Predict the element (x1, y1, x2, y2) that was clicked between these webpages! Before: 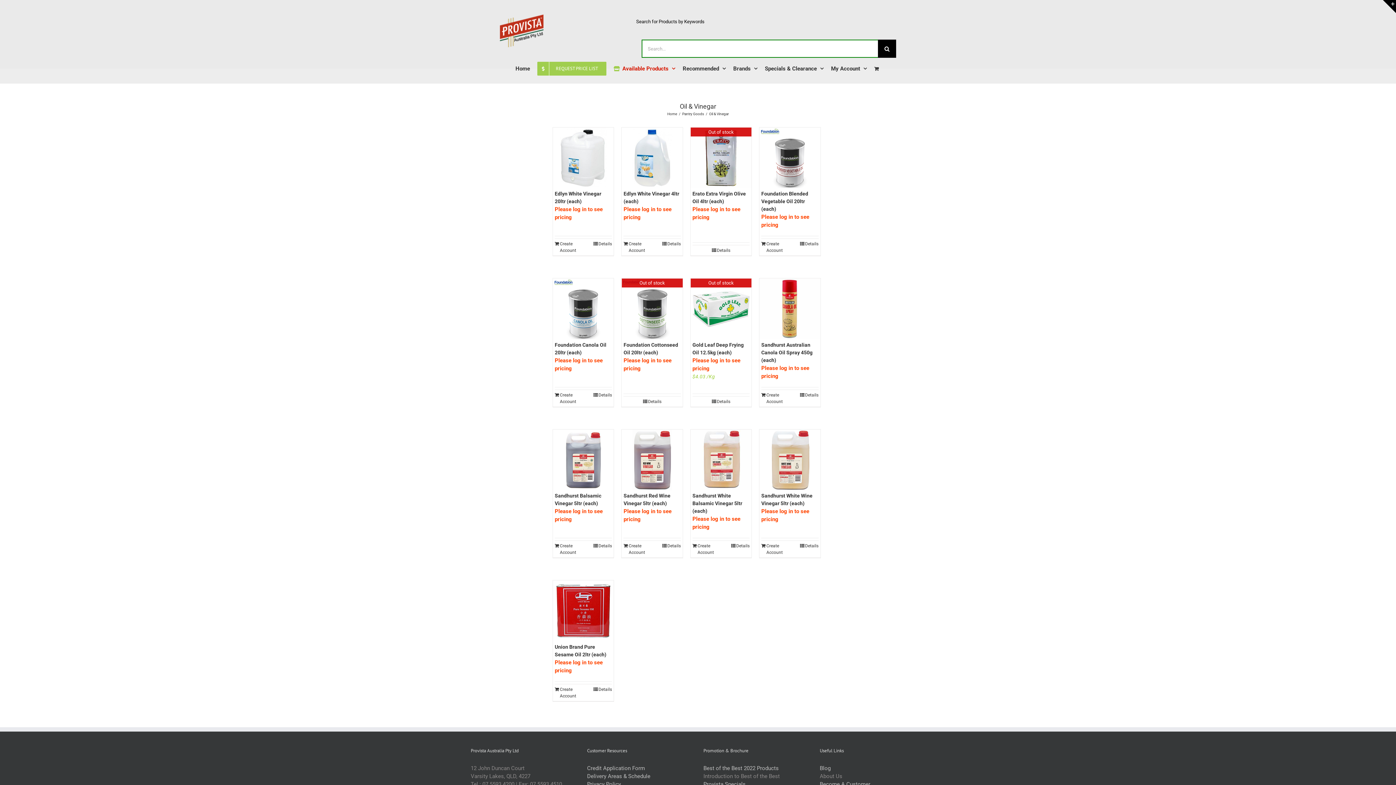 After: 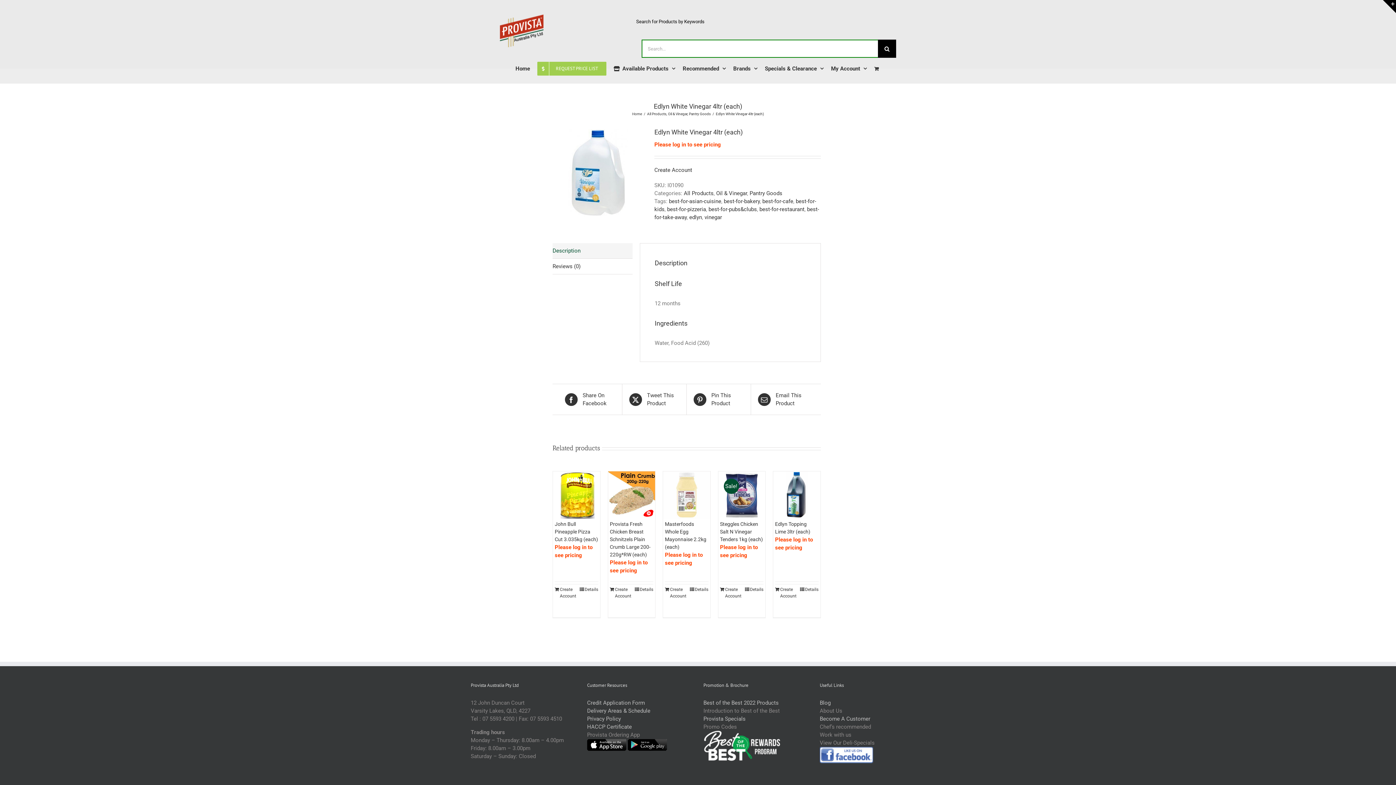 Action: bbox: (621, 127, 682, 188) label: Edlyn White Vinegar 4ltr (each)